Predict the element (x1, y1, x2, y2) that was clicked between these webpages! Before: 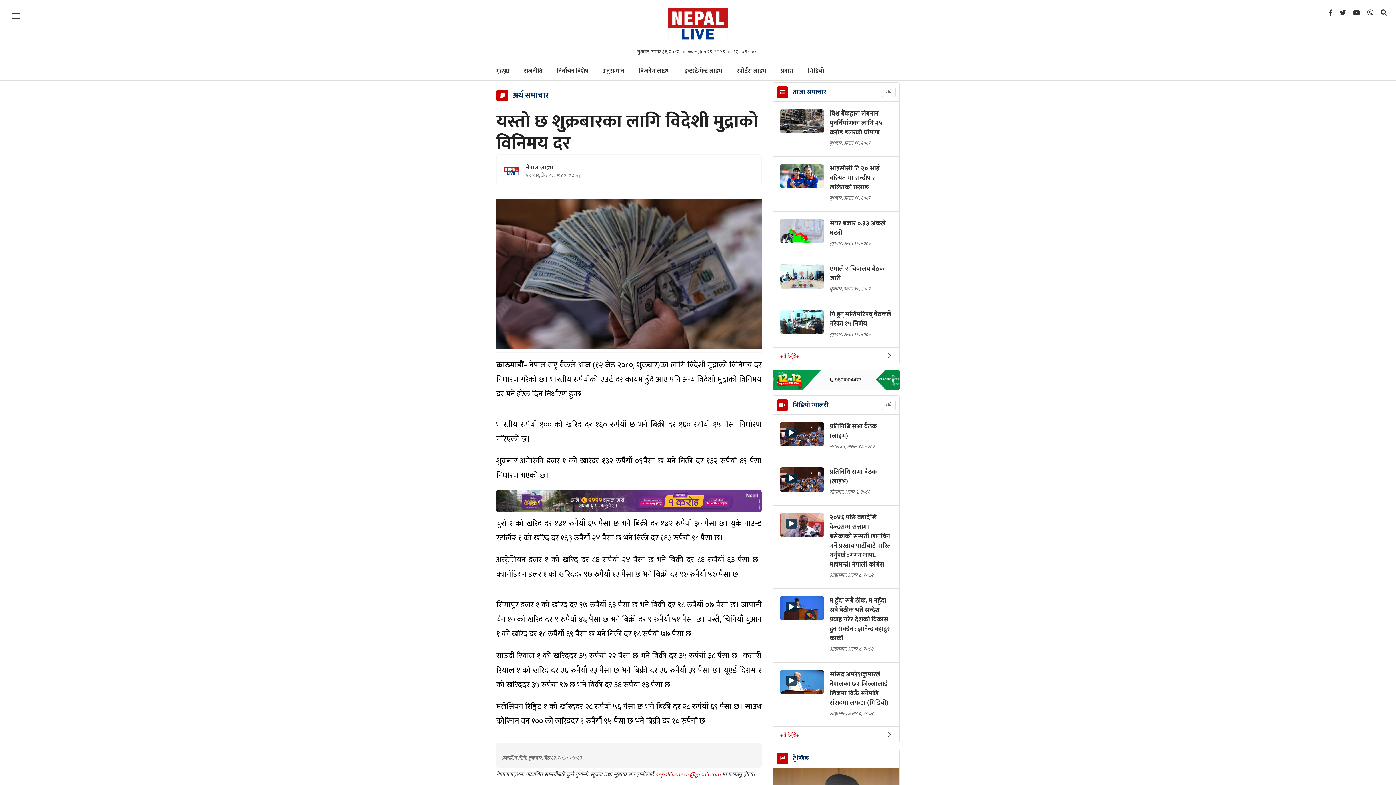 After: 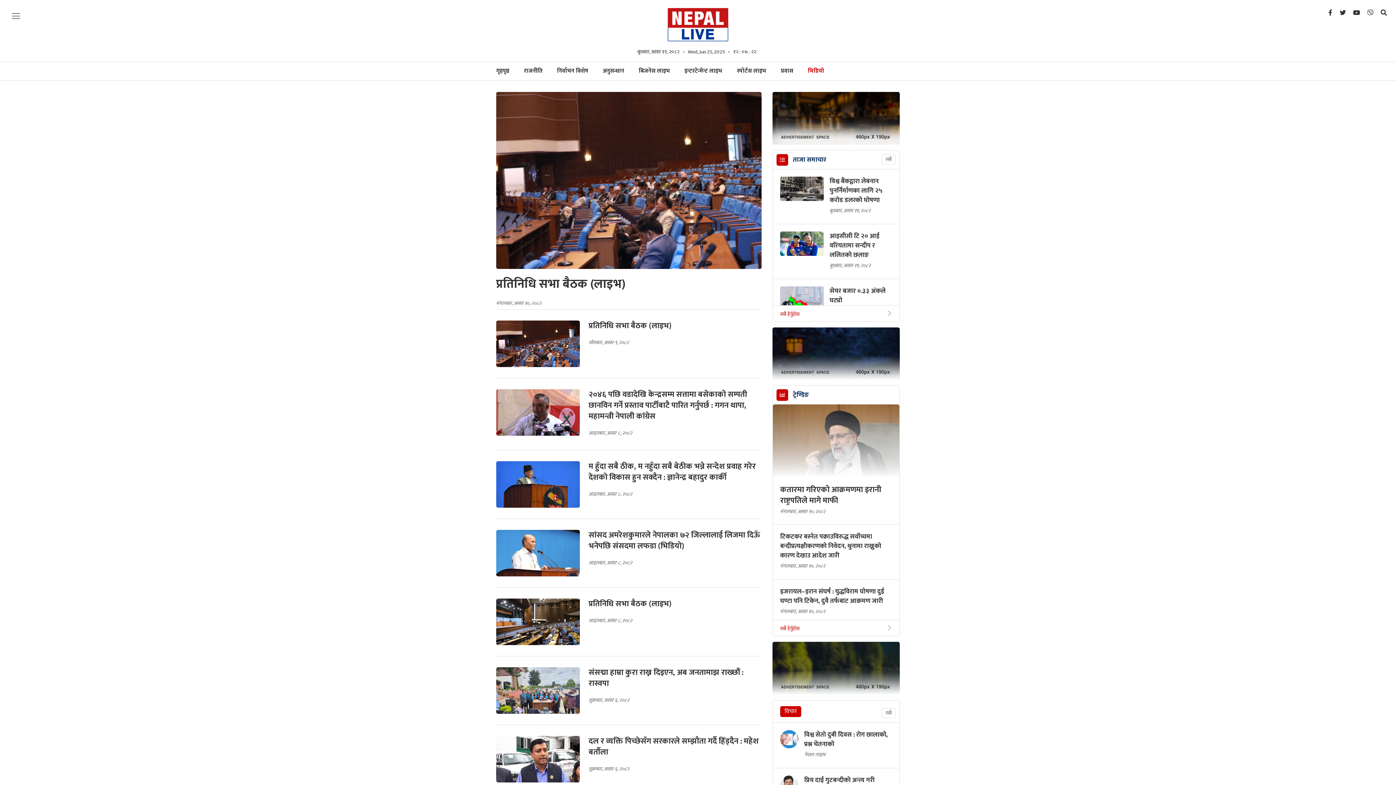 Action: bbox: (793, 400, 828, 411) label: भिडियो ग्यालरी